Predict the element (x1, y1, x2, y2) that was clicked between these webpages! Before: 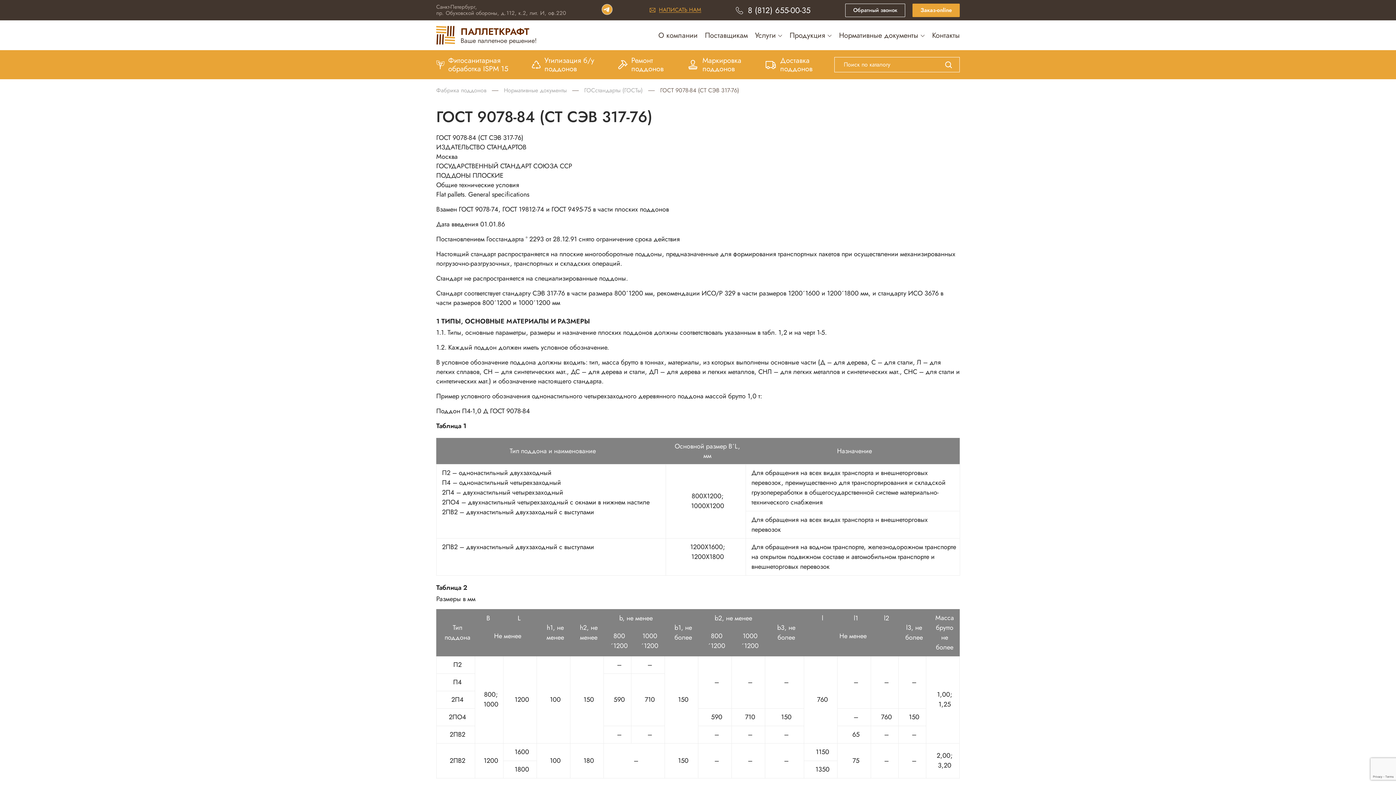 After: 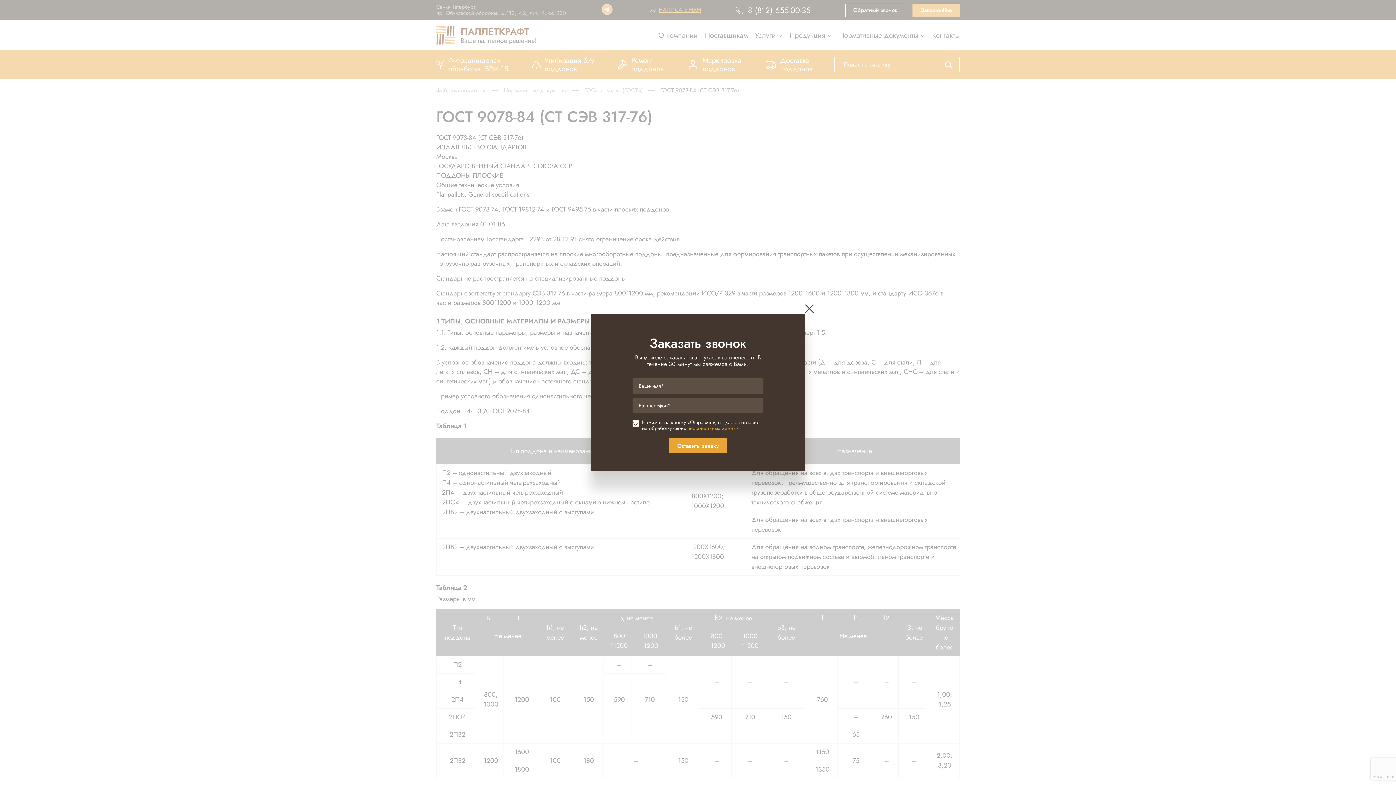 Action: label: Обратный звонок bbox: (845, 3, 905, 16)